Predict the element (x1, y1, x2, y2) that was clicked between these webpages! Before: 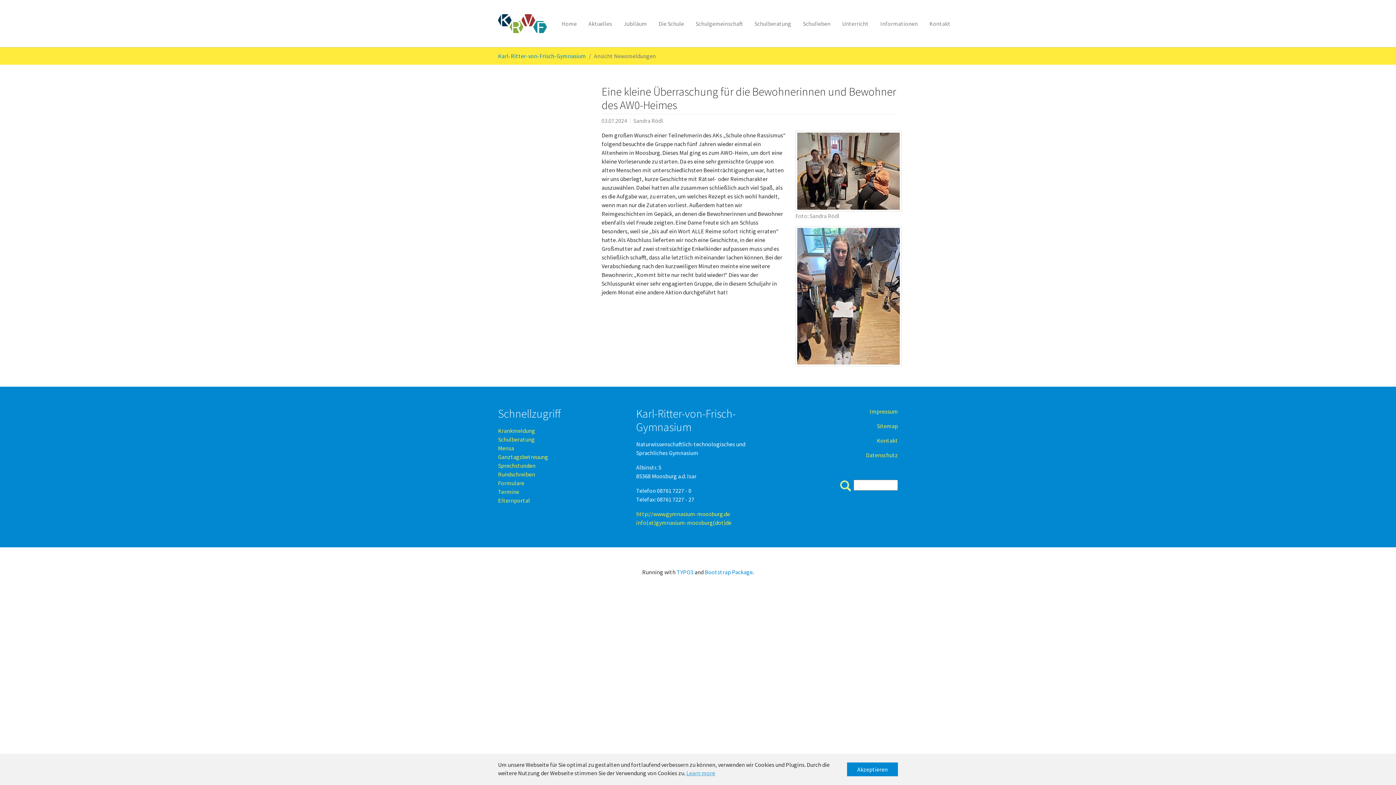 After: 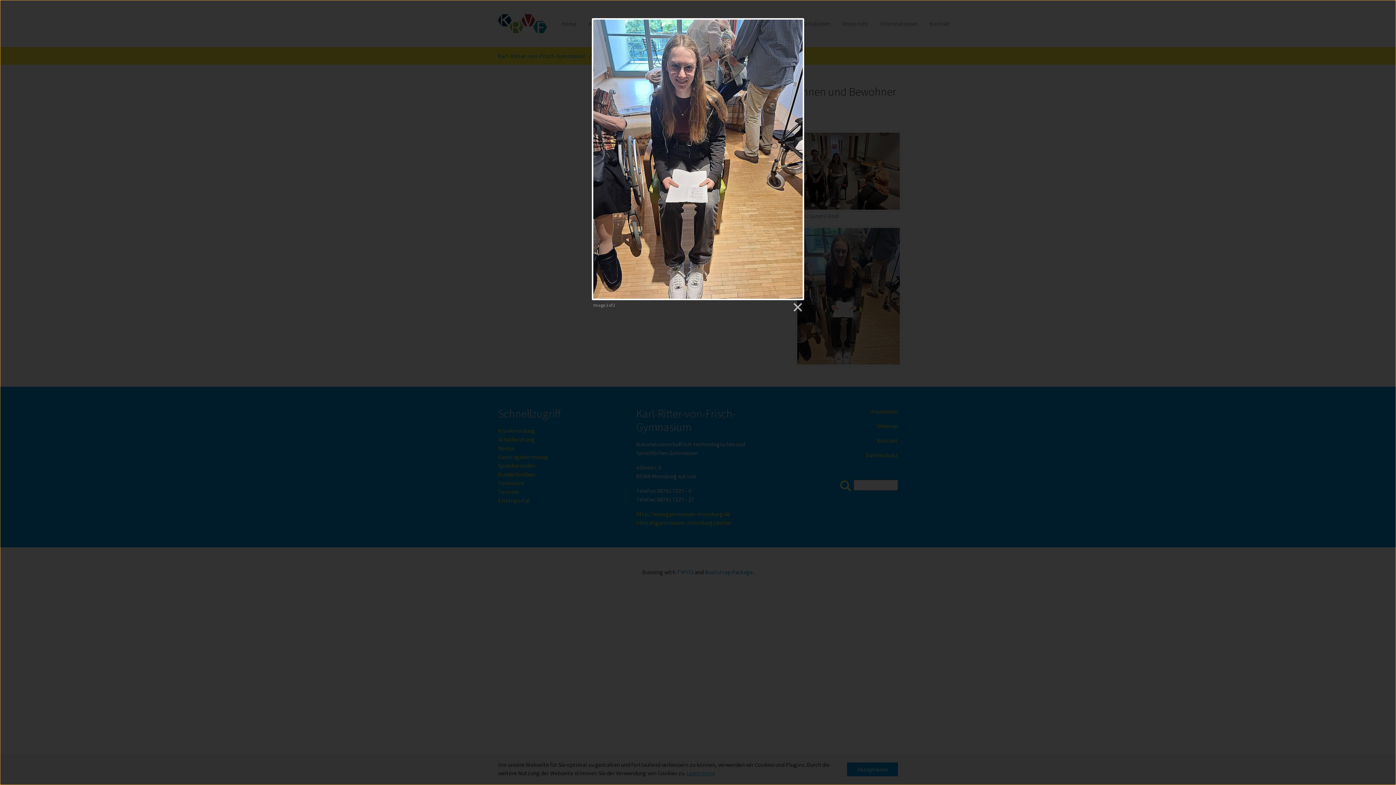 Action: bbox: (795, 226, 901, 366)